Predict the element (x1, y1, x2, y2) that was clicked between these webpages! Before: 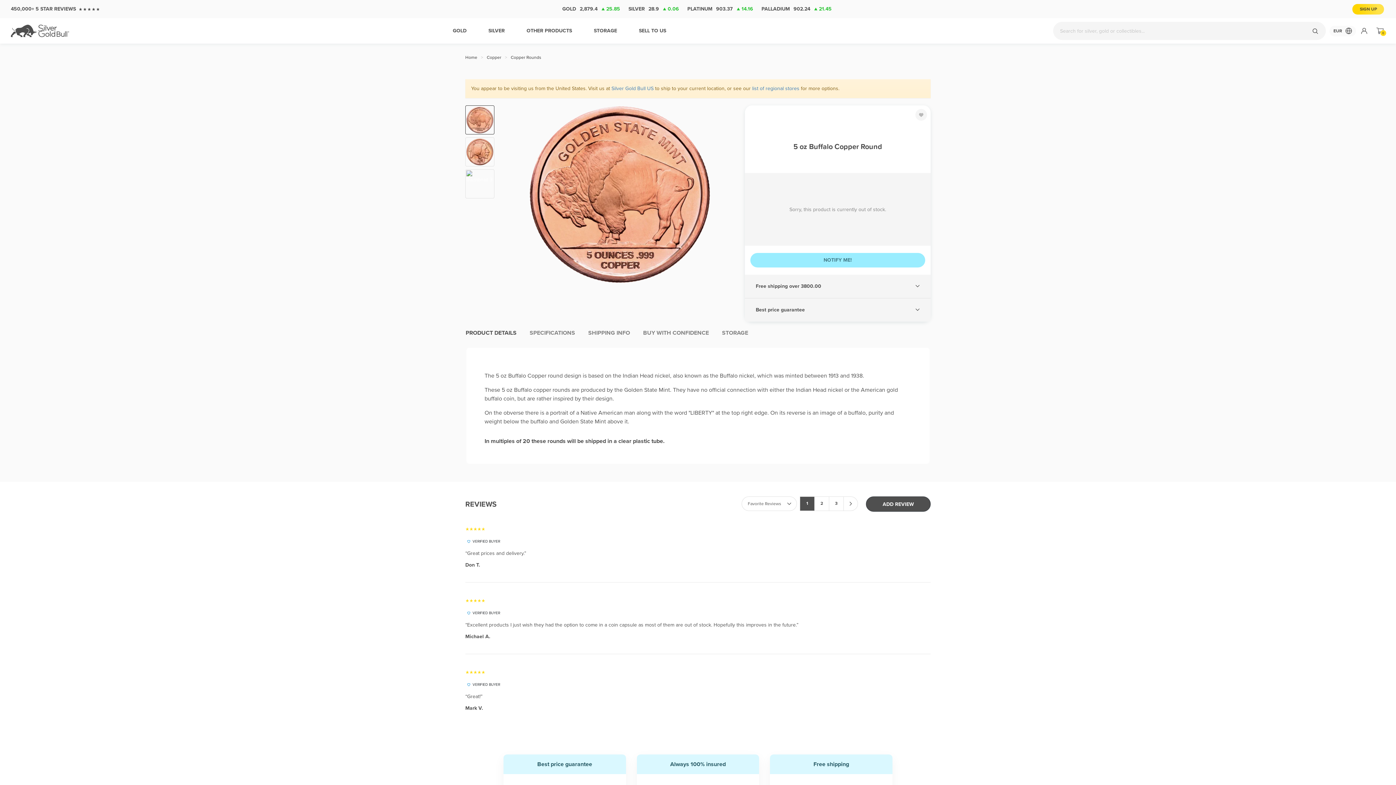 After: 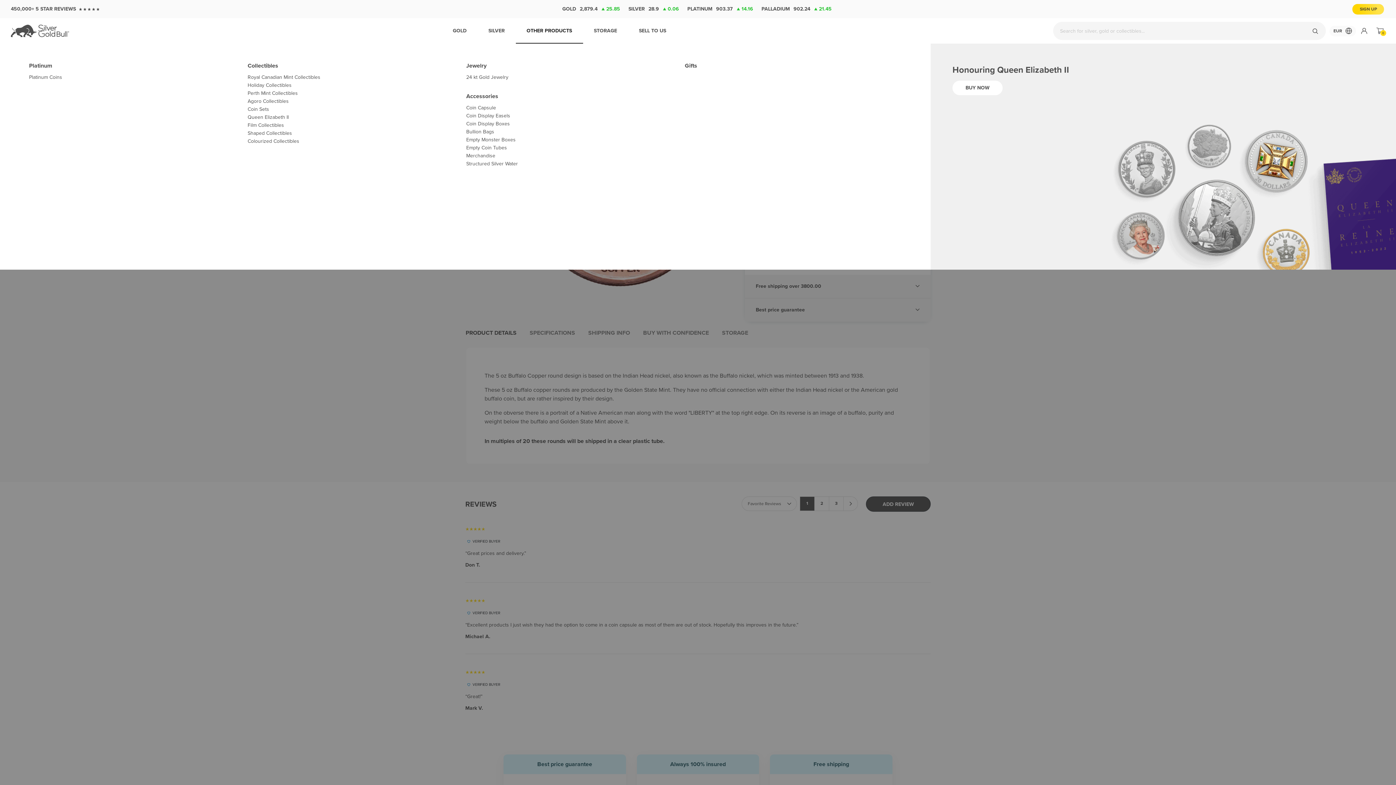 Action: bbox: (515, 18, 583, 43) label: OTHER PRODUCTS